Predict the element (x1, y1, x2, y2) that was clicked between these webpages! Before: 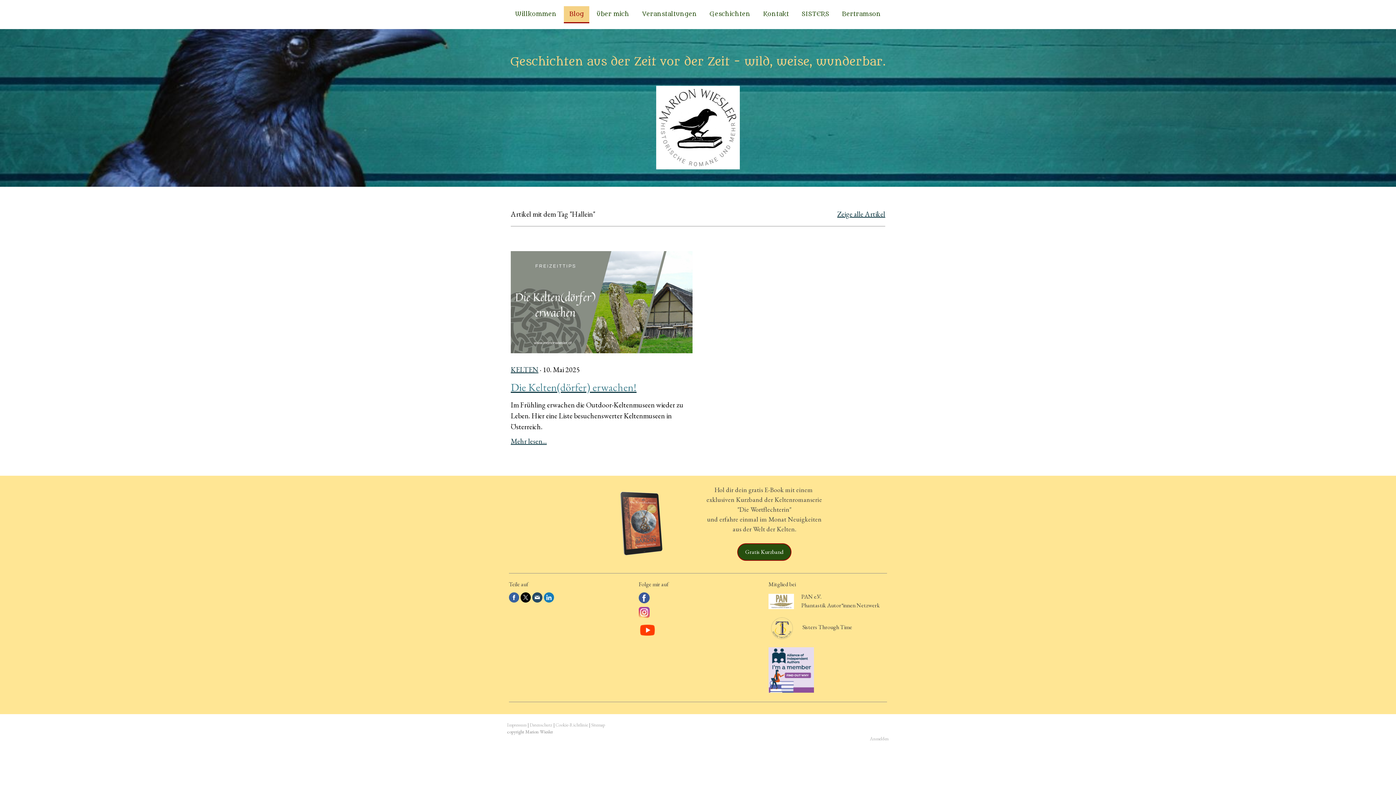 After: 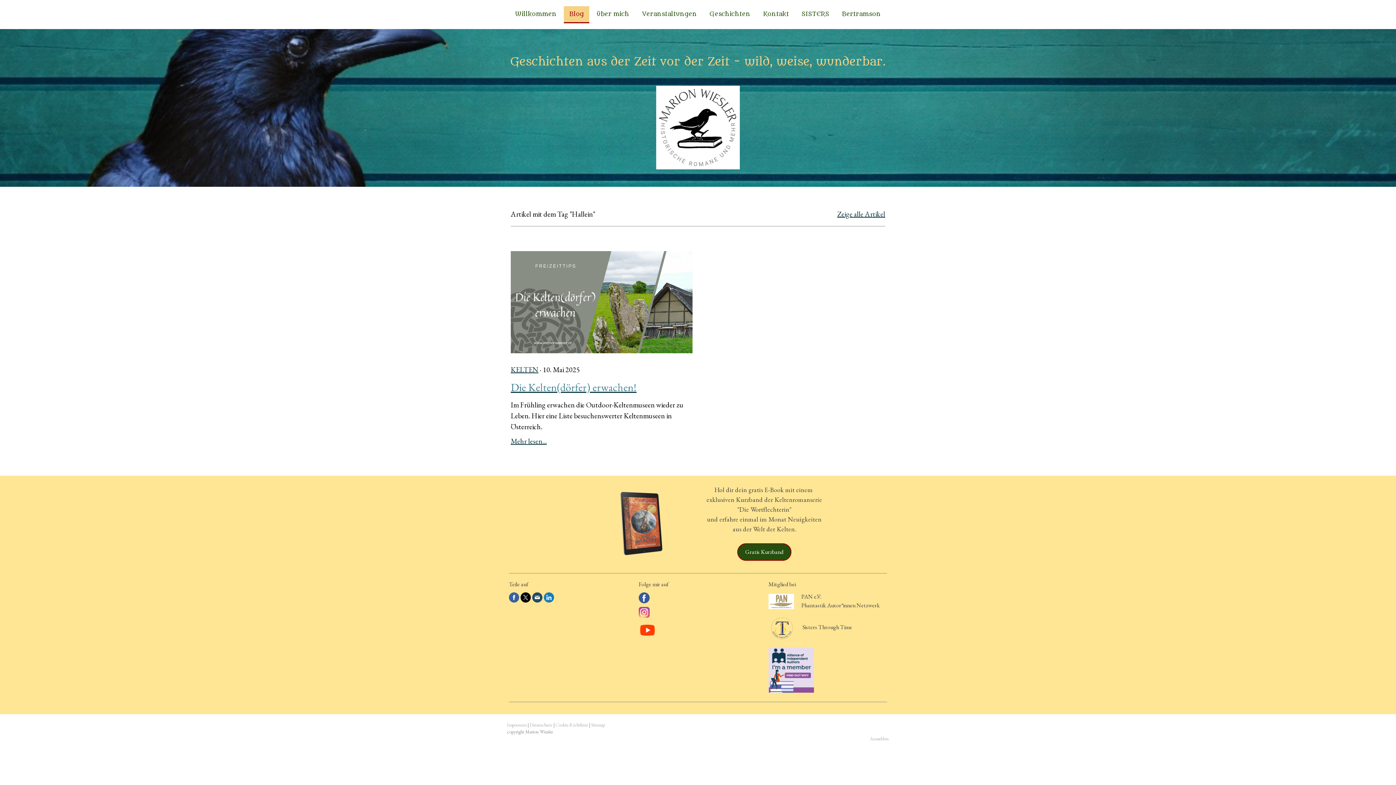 Action: bbox: (768, 594, 794, 602)